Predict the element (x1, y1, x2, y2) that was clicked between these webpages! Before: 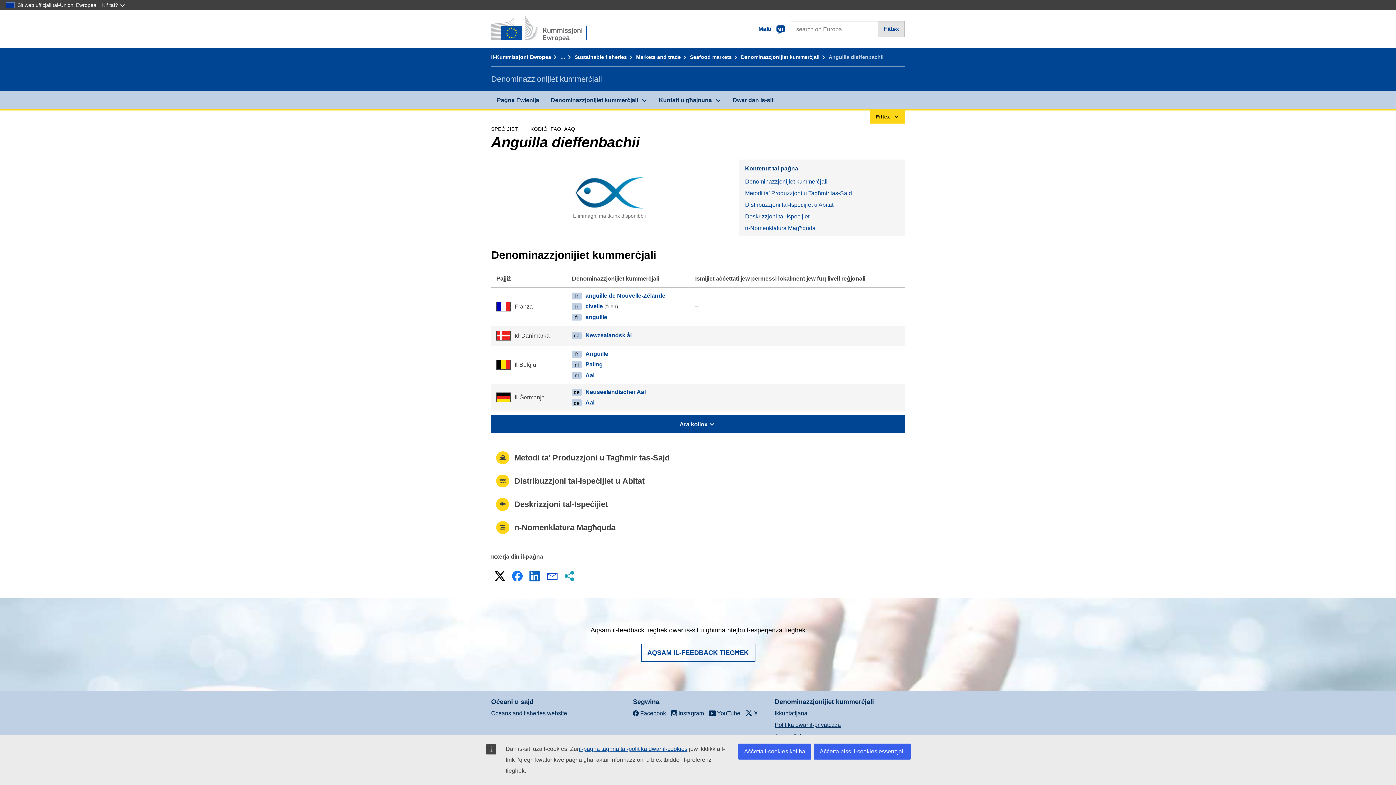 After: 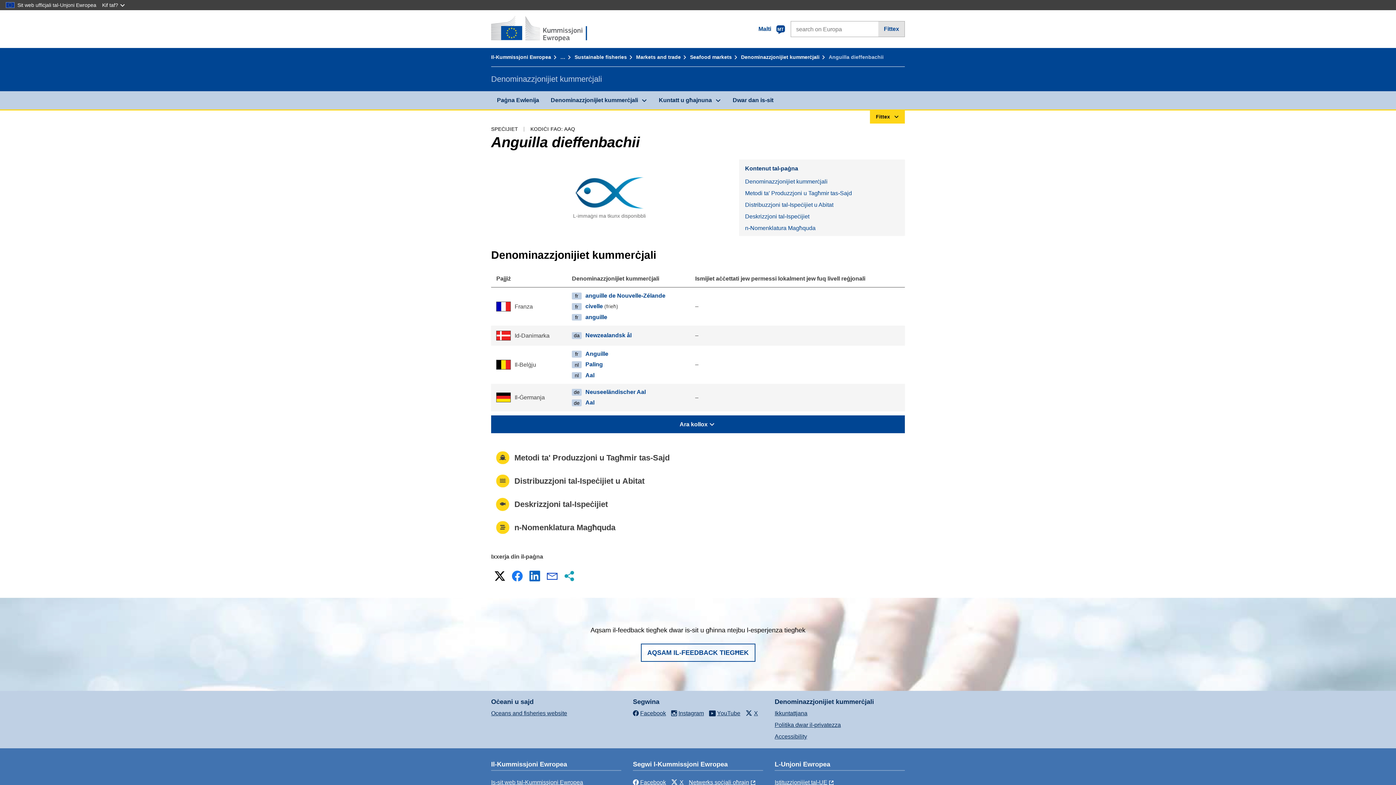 Action: bbox: (814, 744, 910, 760) label: Aċċetta biss il-cookies essenzjali